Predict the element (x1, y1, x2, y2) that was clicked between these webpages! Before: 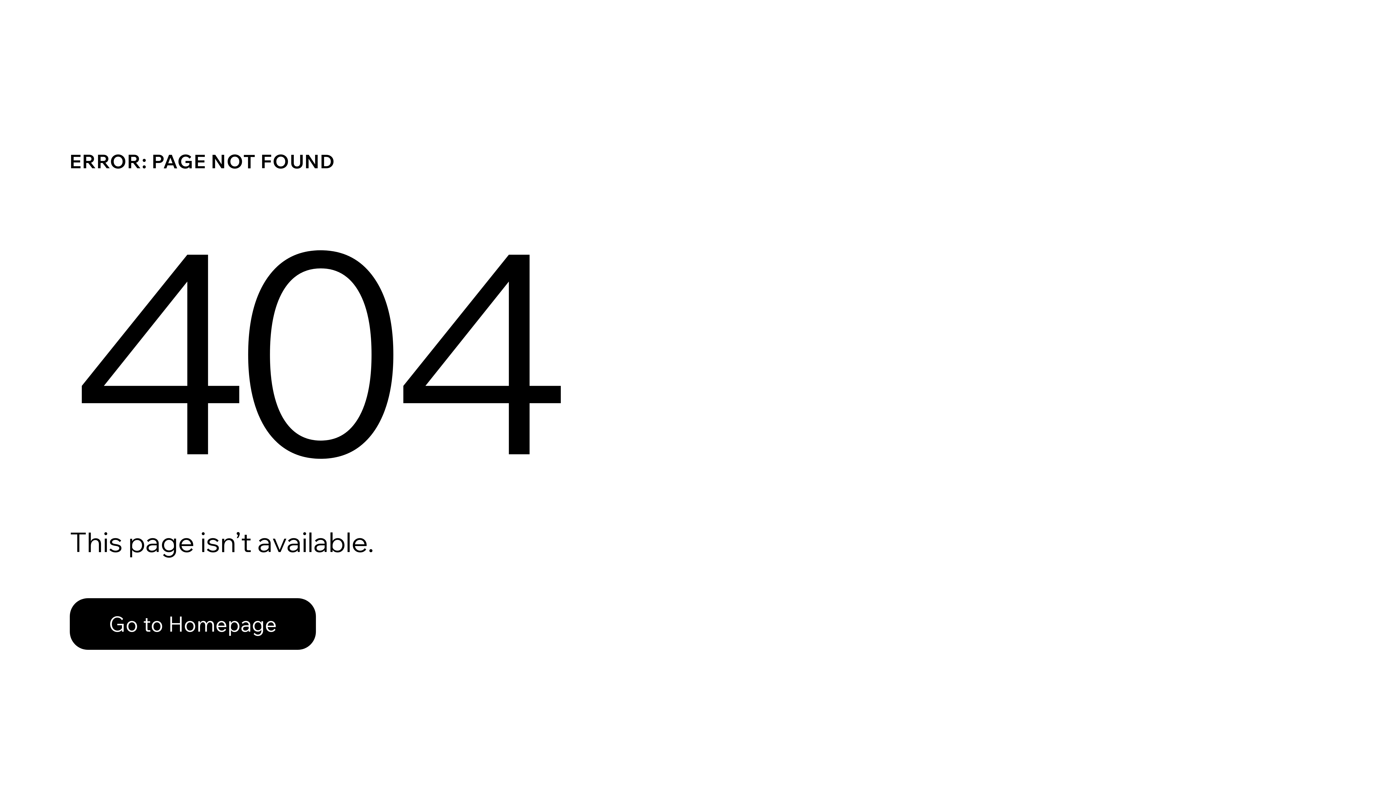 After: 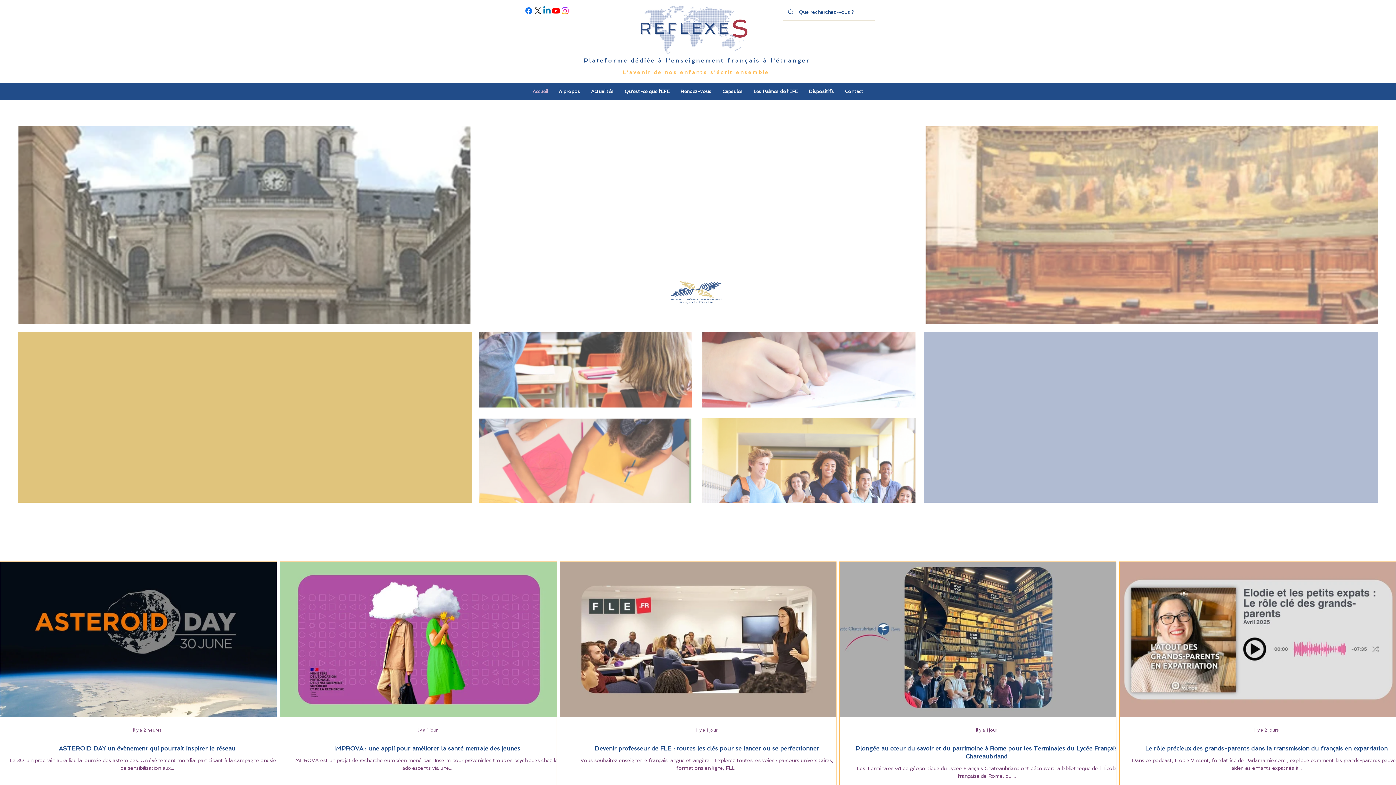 Action: label: Go to Homepage bbox: (69, 582, 768, 659)